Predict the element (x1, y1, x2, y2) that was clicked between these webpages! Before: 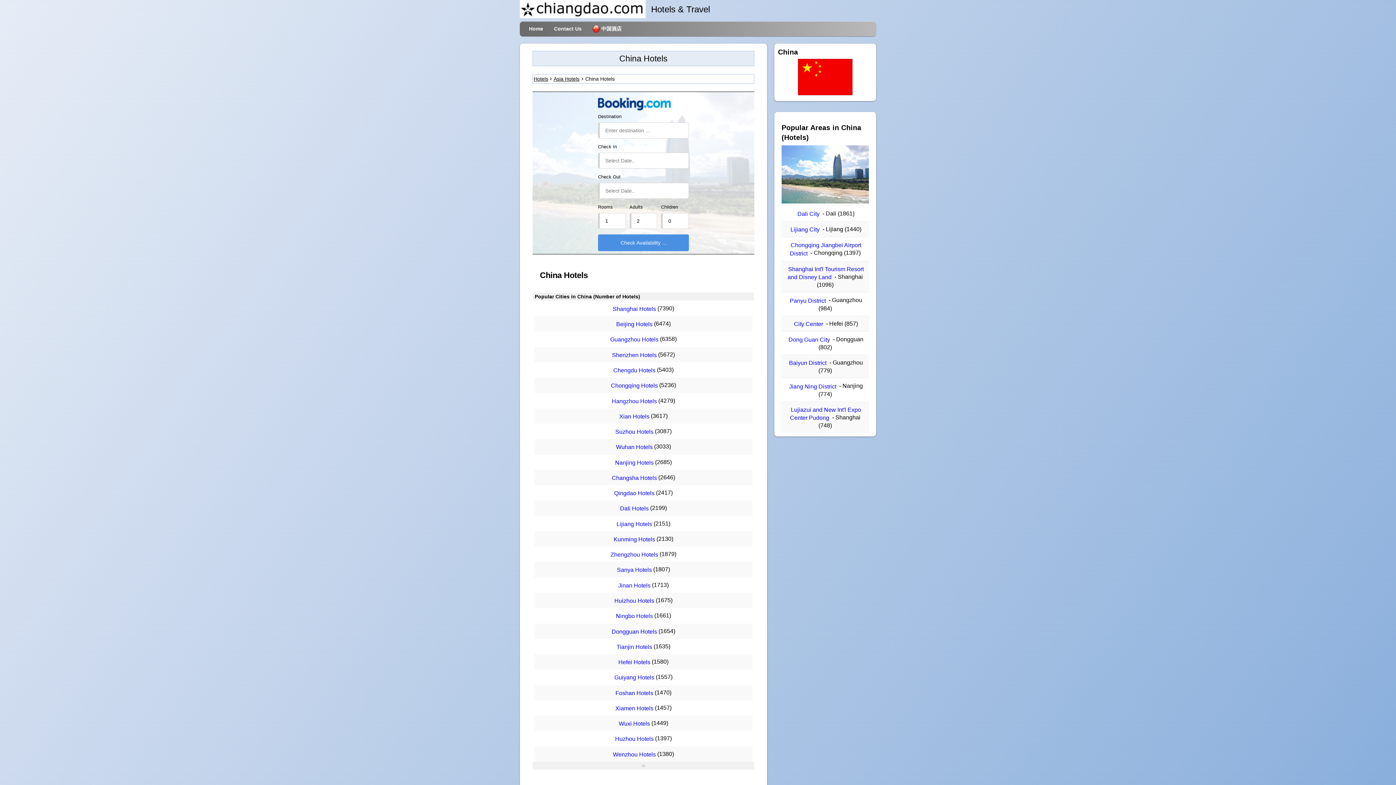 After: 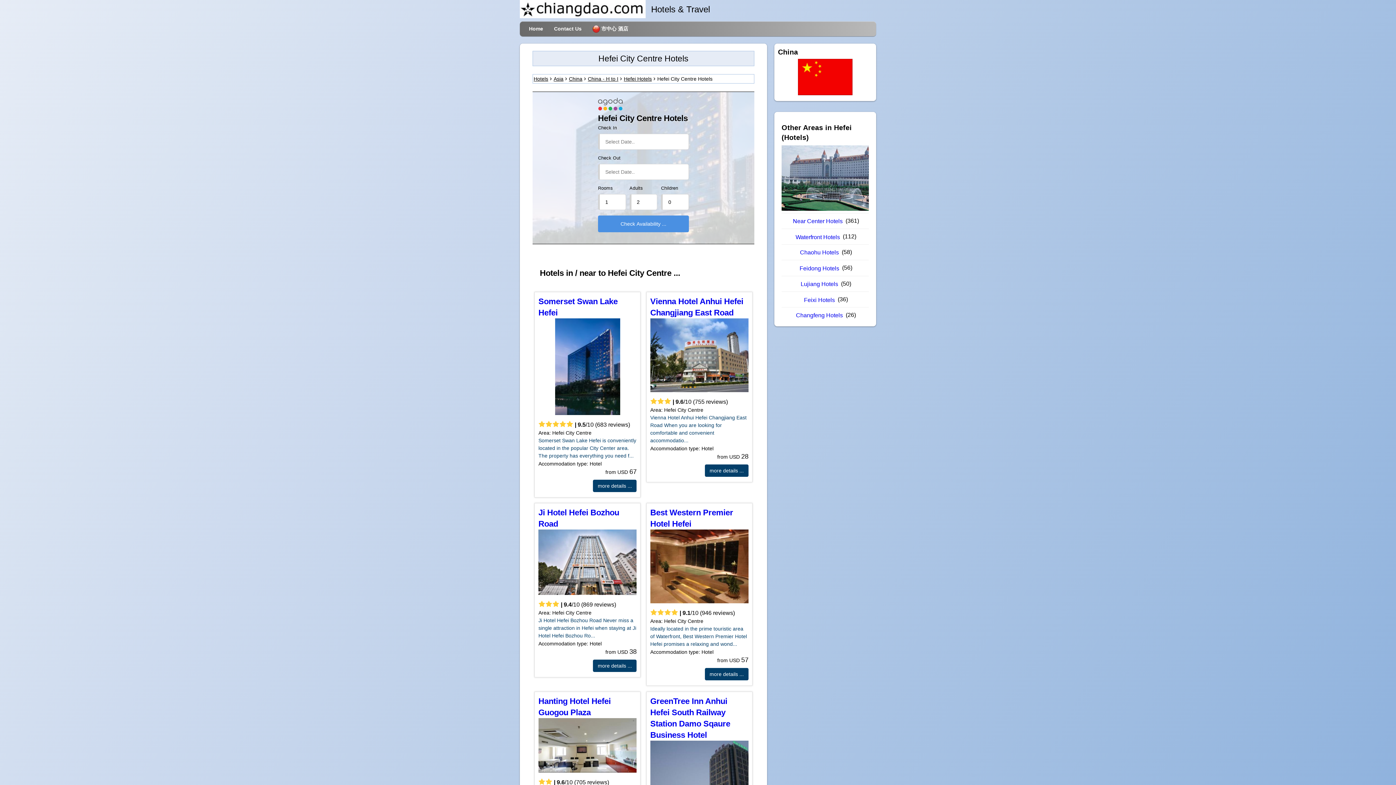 Action: label: City Center bbox: (792, 319, 824, 328)